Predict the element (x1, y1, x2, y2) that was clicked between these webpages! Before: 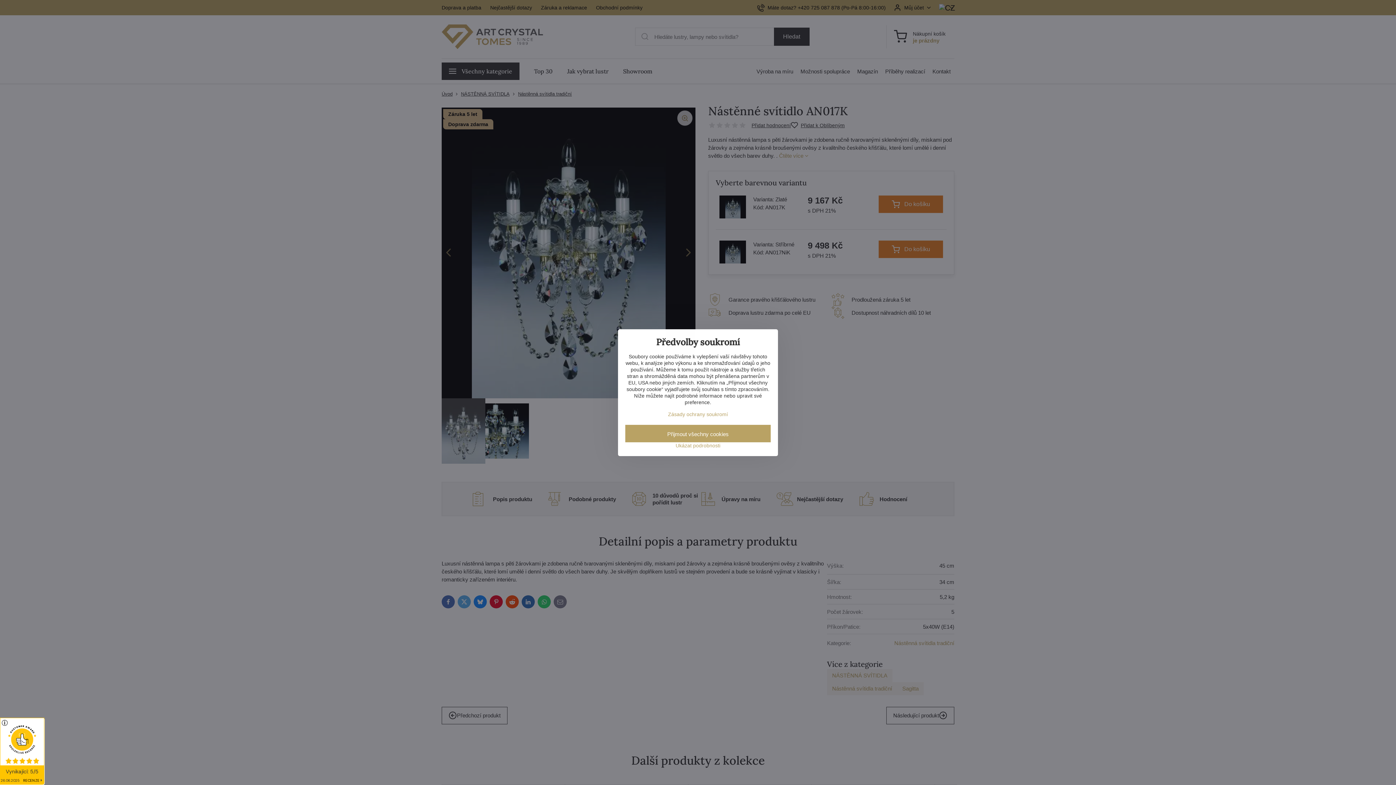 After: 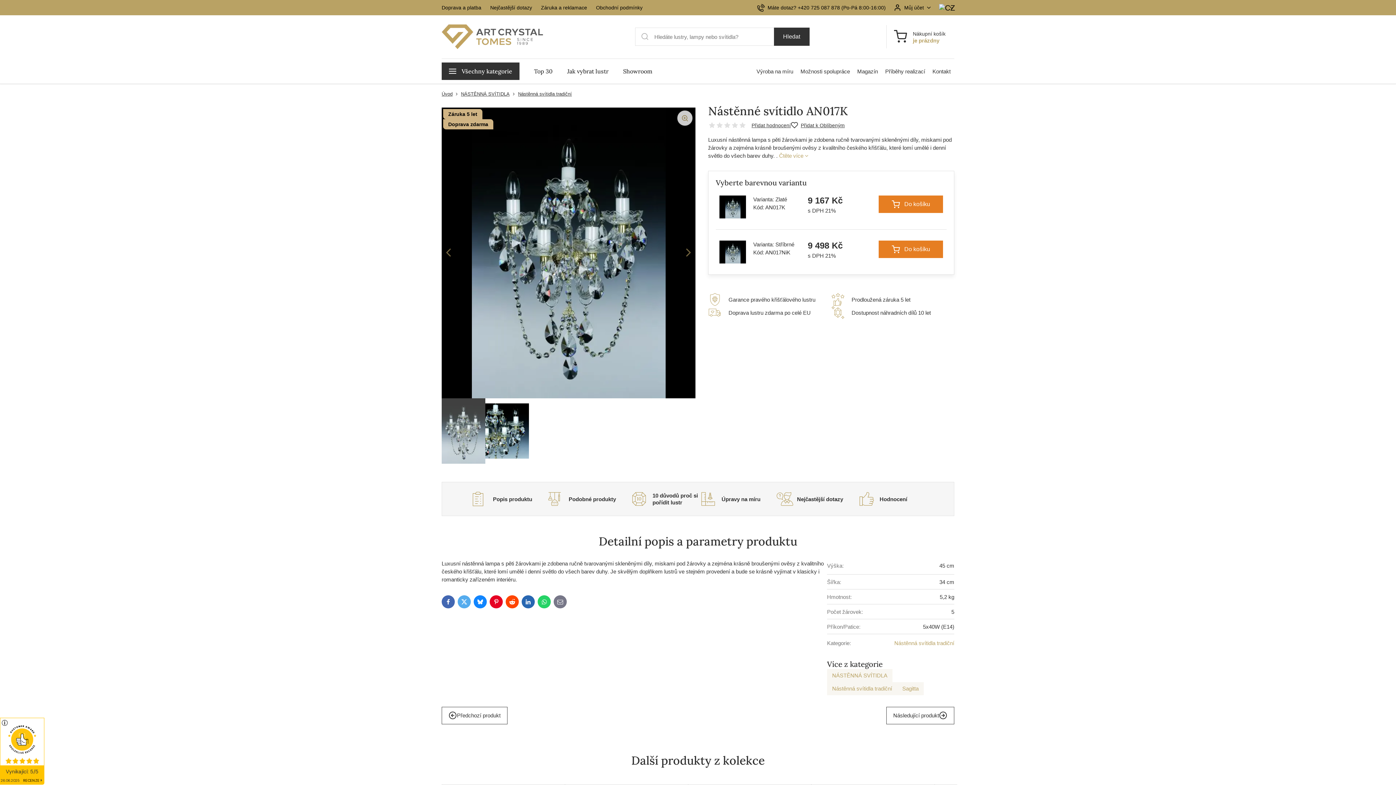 Action: bbox: (625, 424, 770, 442) label: Přijmout všechny cookies